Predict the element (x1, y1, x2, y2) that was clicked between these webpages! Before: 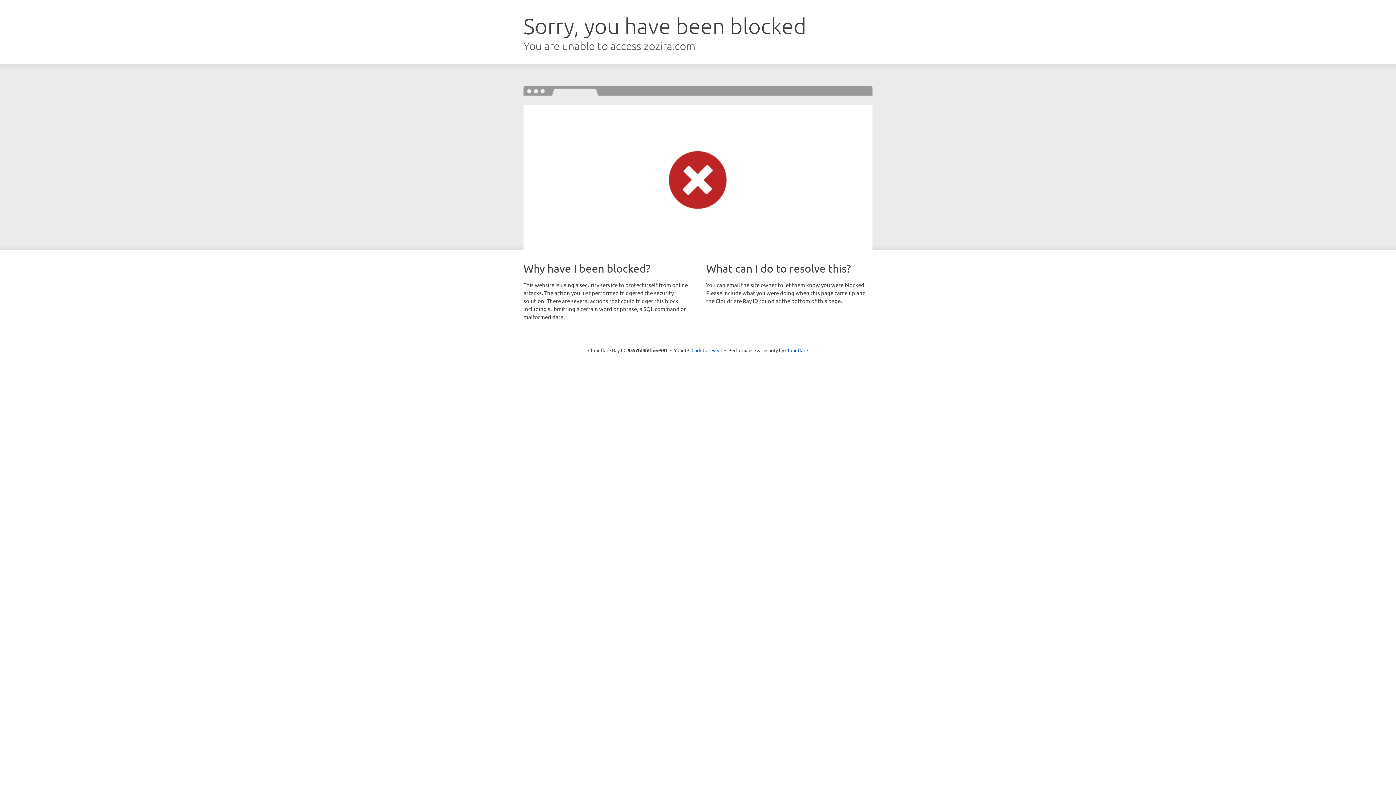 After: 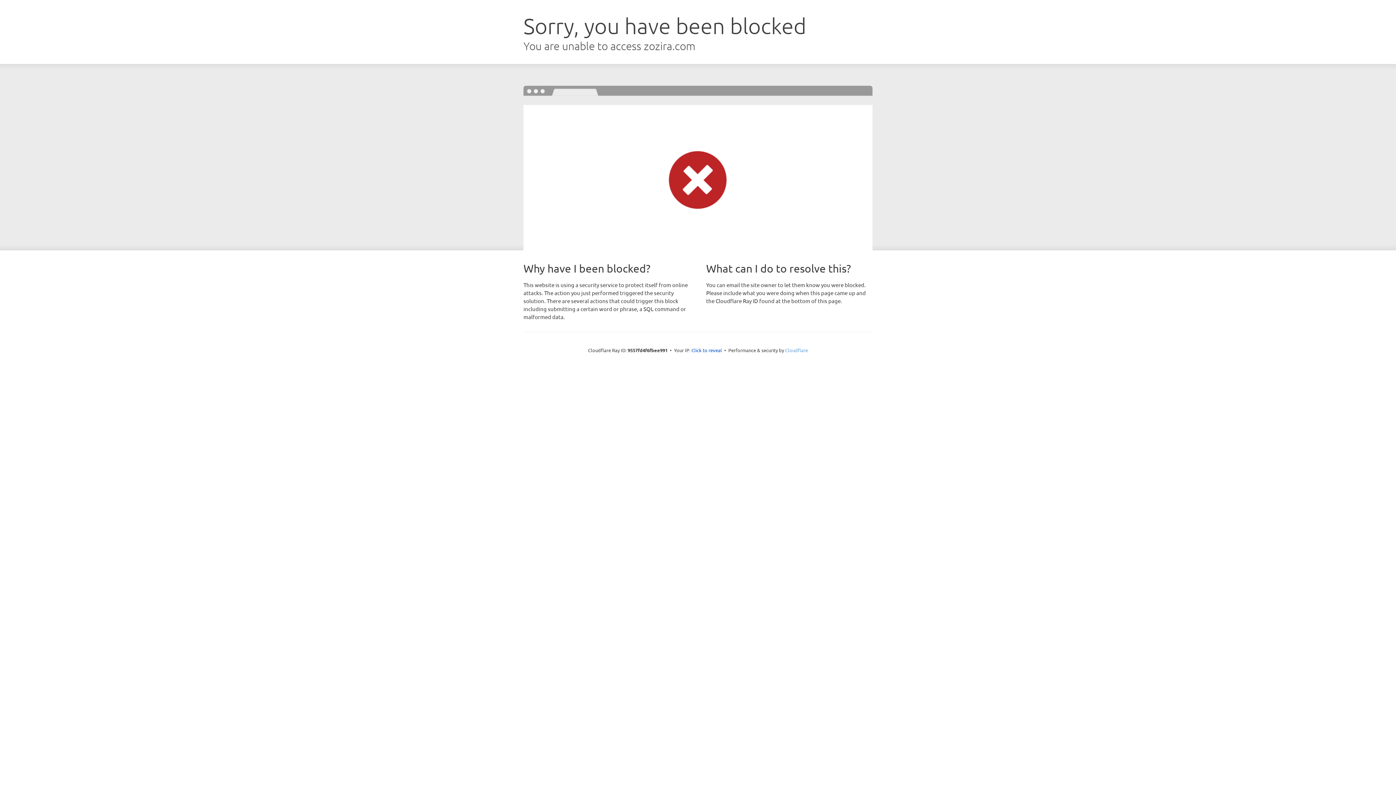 Action: bbox: (785, 347, 808, 353) label: Cloudflare